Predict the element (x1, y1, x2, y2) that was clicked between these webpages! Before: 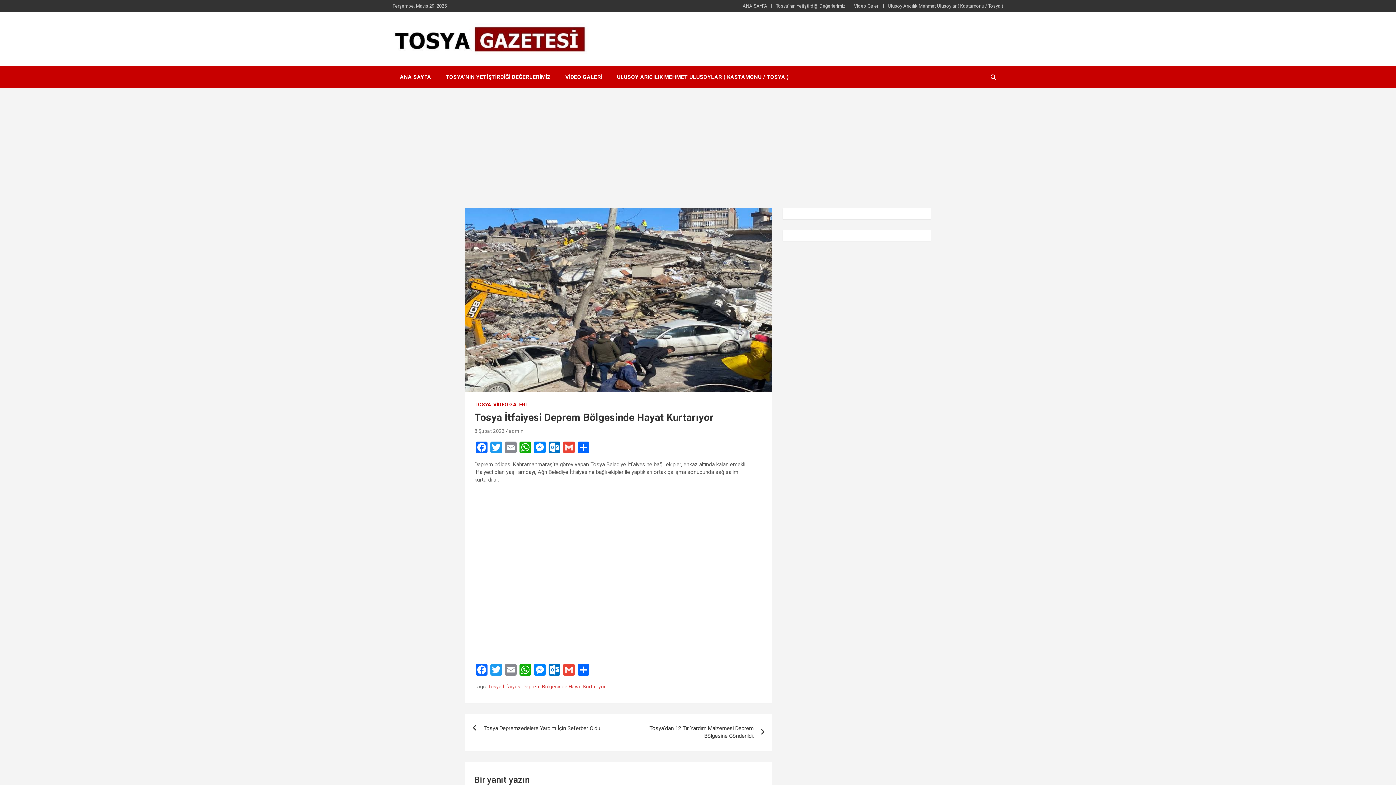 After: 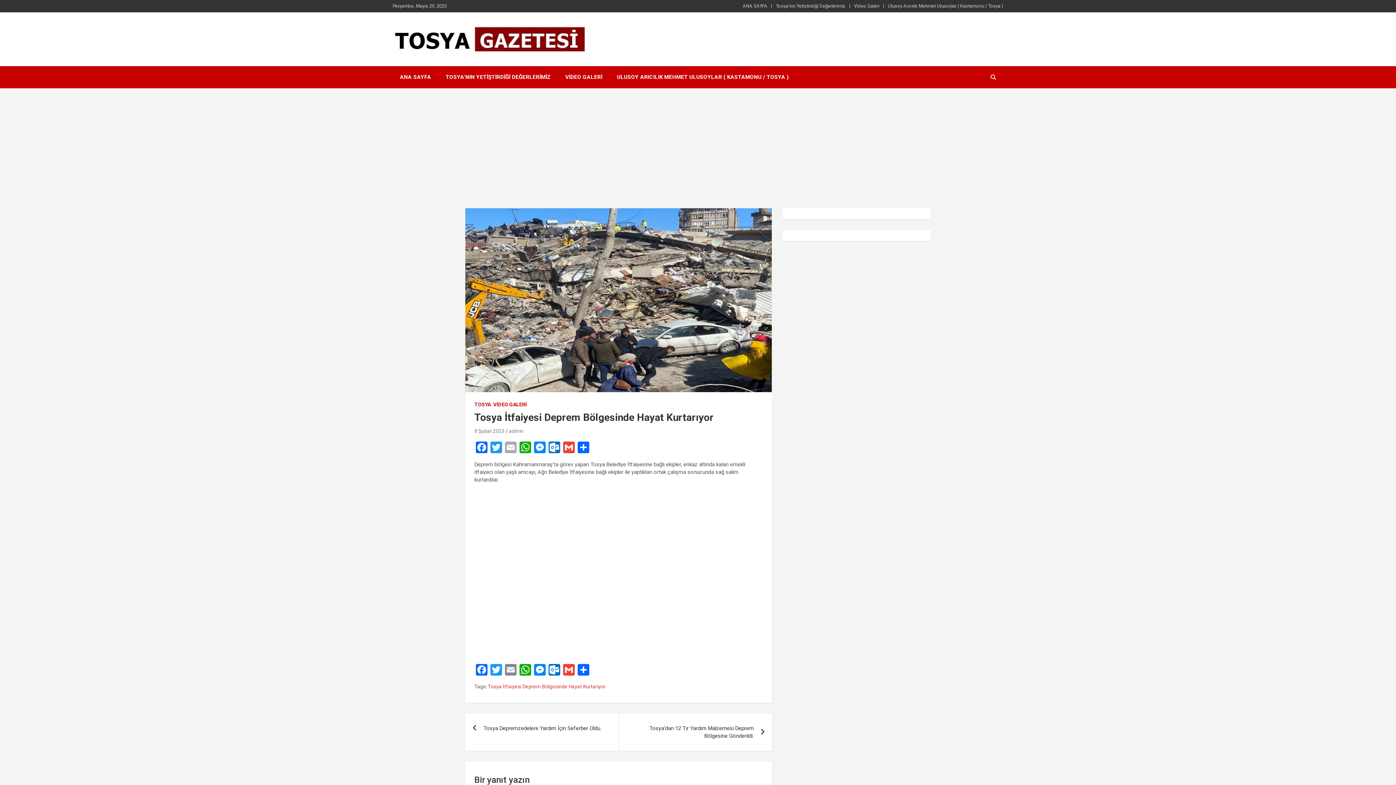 Action: bbox: (503, 441, 518, 455) label: Email